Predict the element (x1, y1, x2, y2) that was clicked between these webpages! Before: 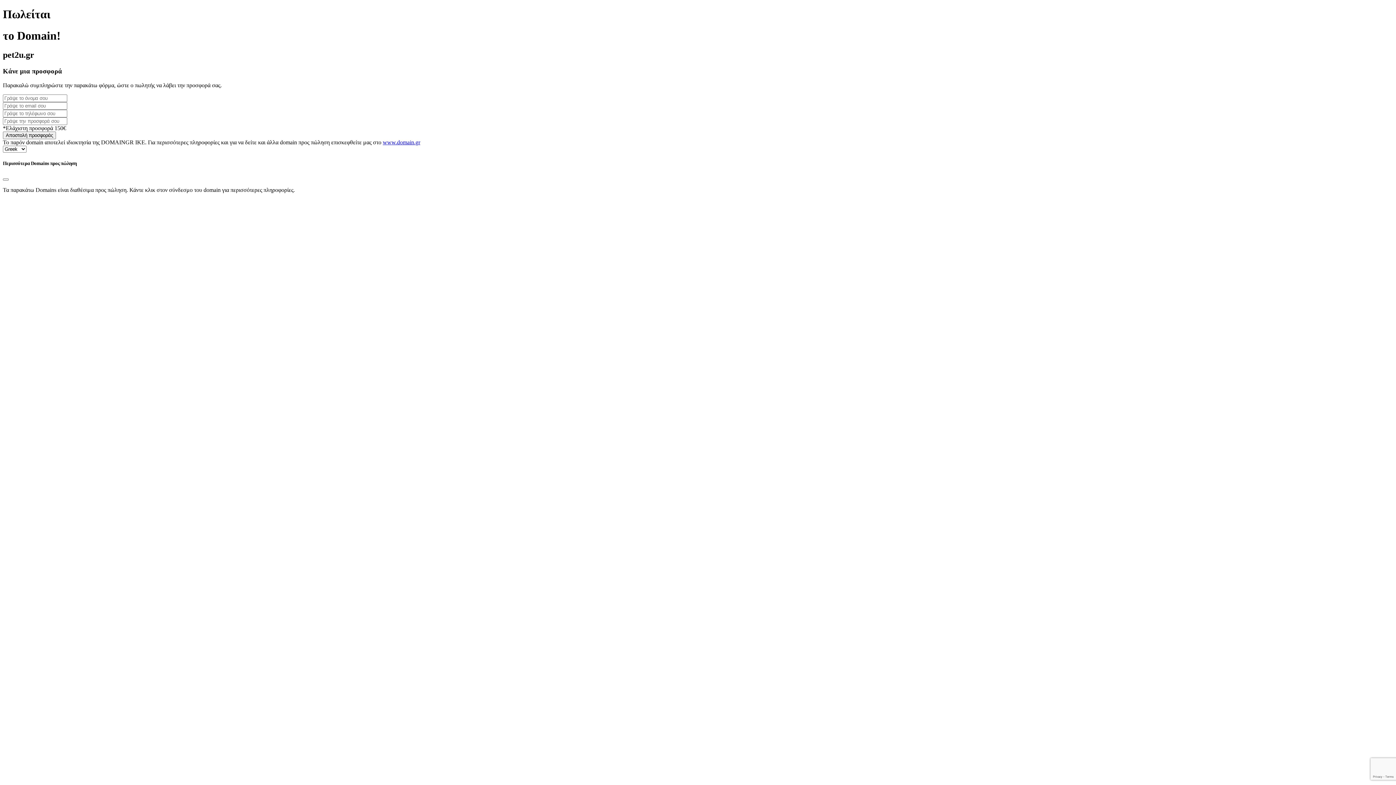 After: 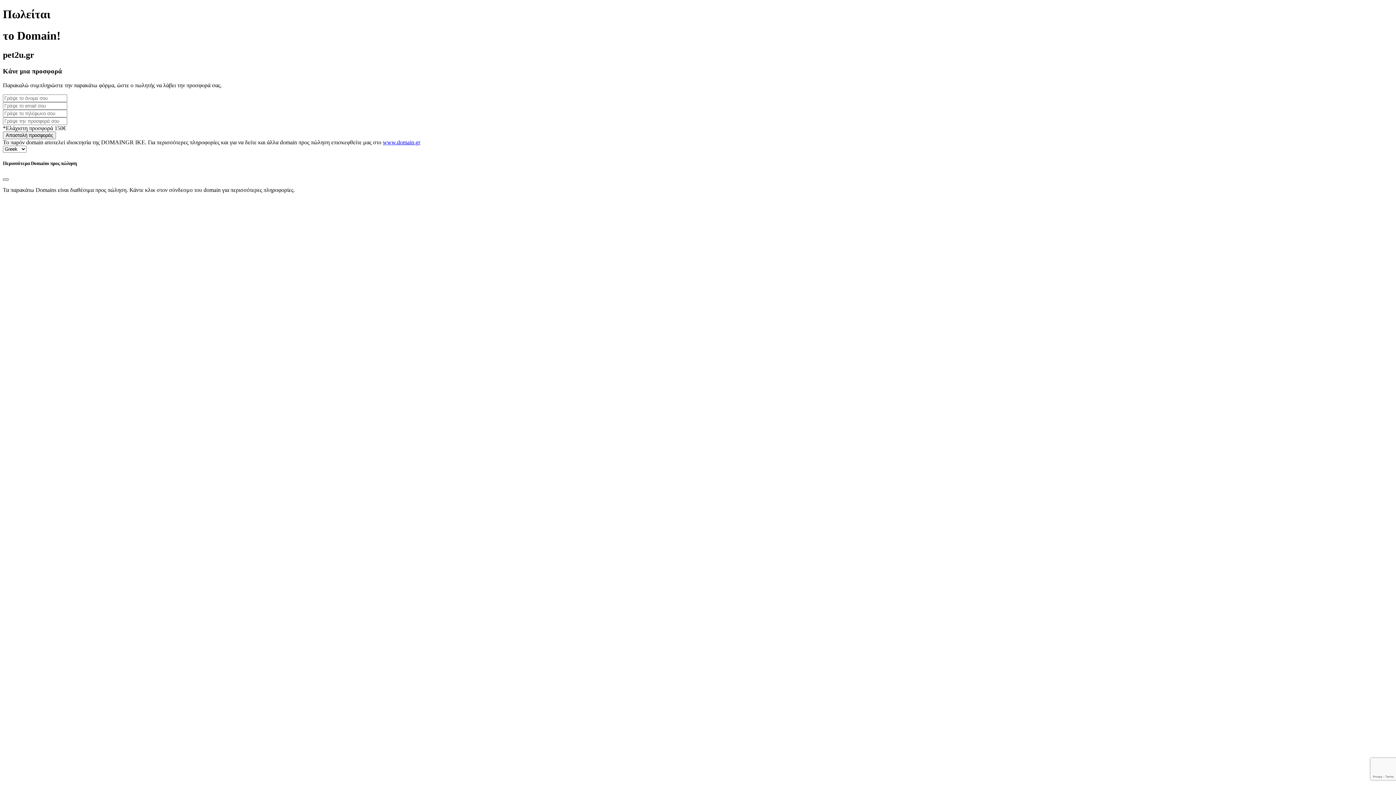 Action: label: Close bbox: (2, 178, 8, 180)